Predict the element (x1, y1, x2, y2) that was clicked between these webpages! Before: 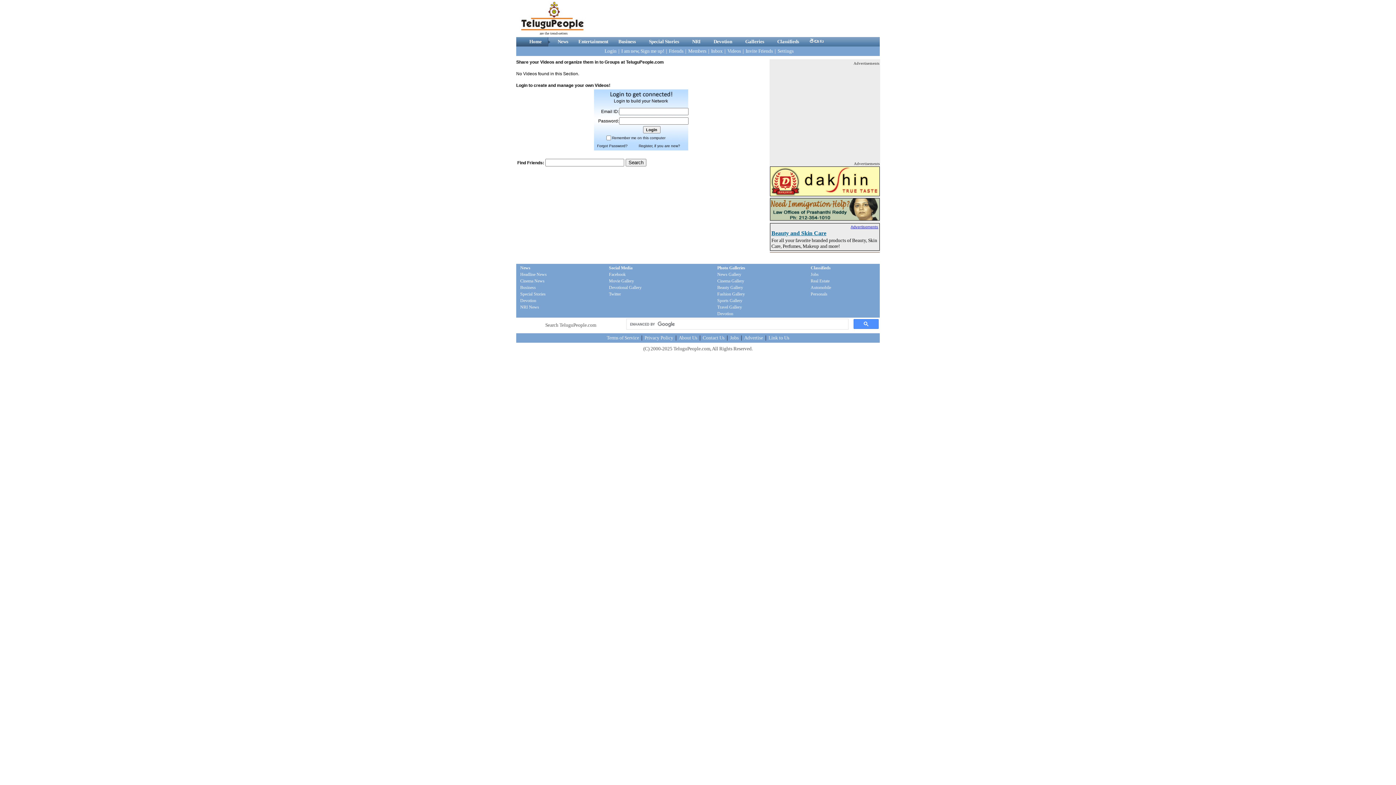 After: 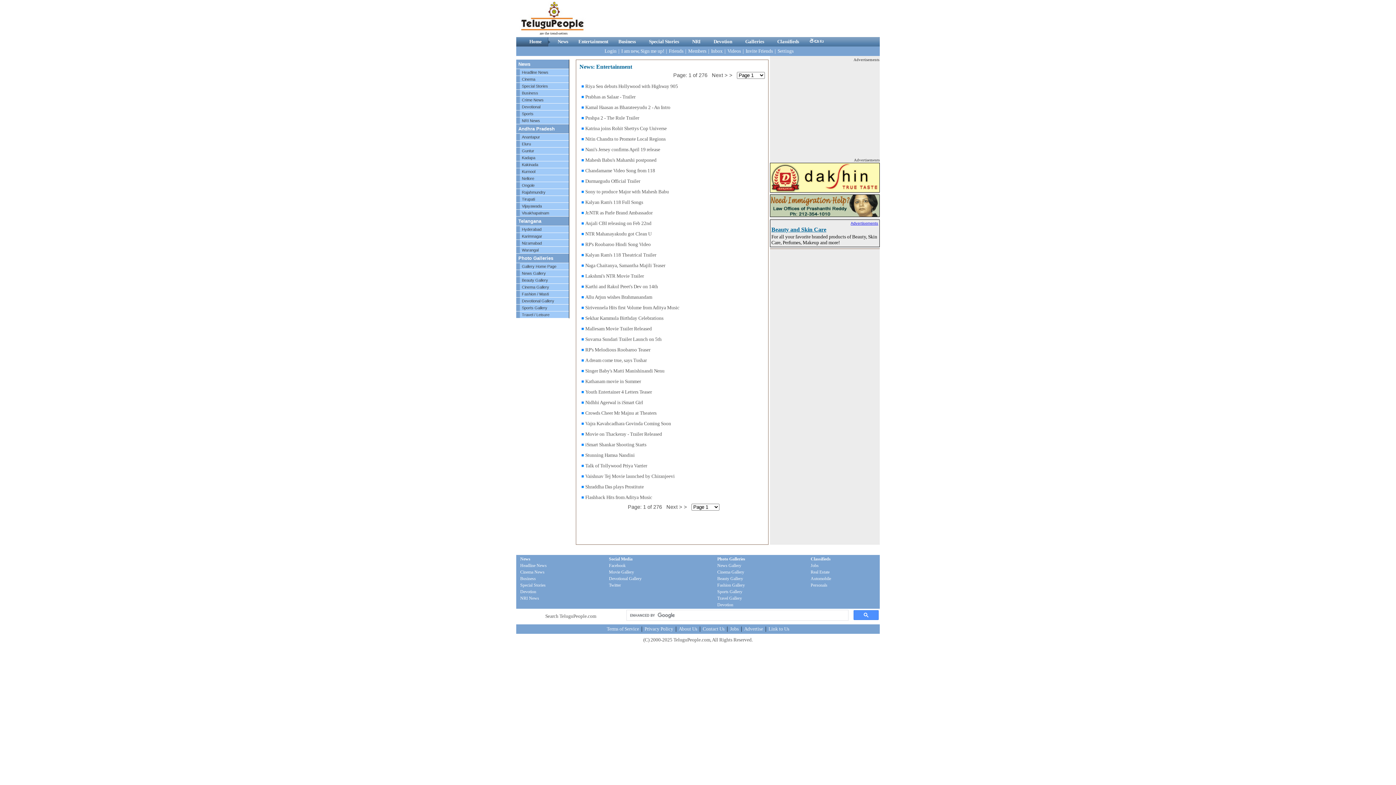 Action: label: Cinema News bbox: (520, 278, 544, 283)